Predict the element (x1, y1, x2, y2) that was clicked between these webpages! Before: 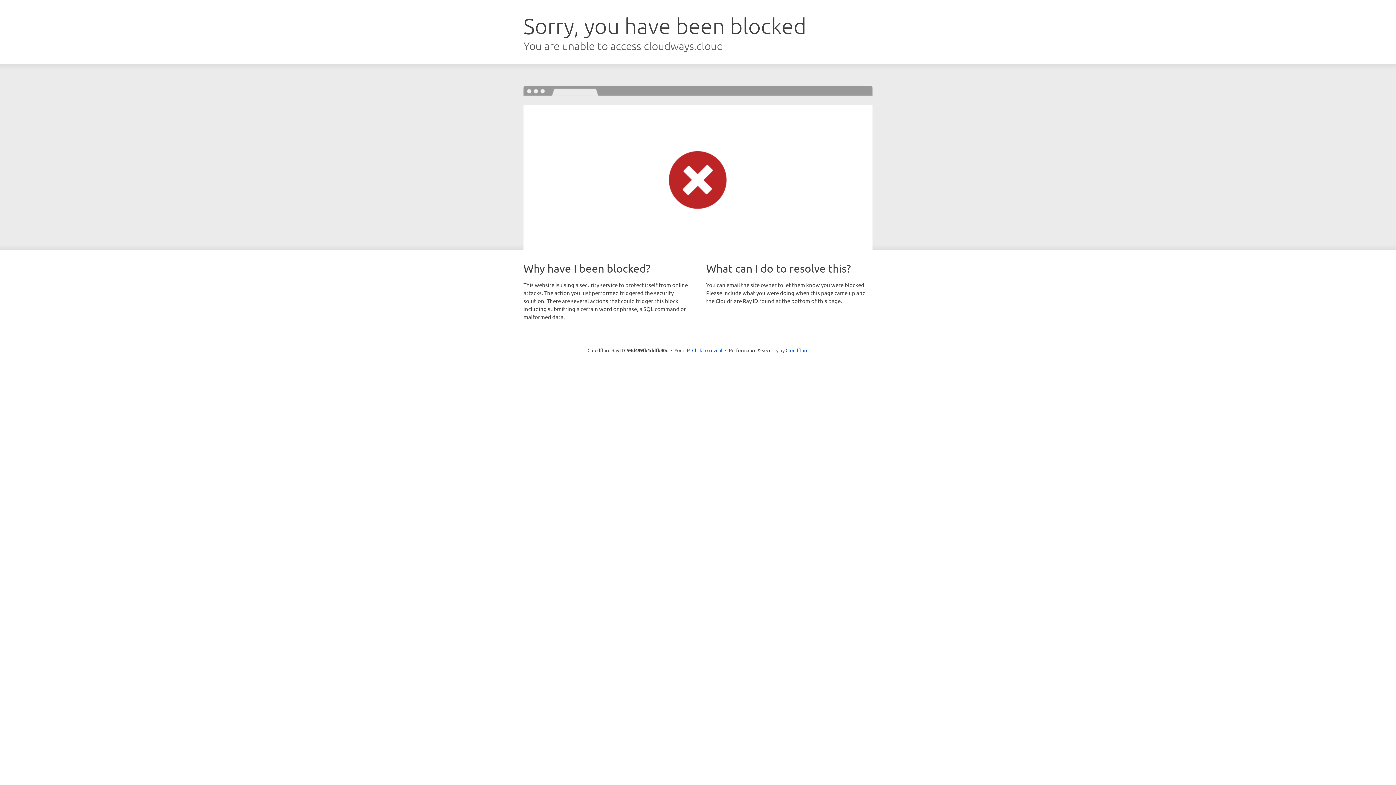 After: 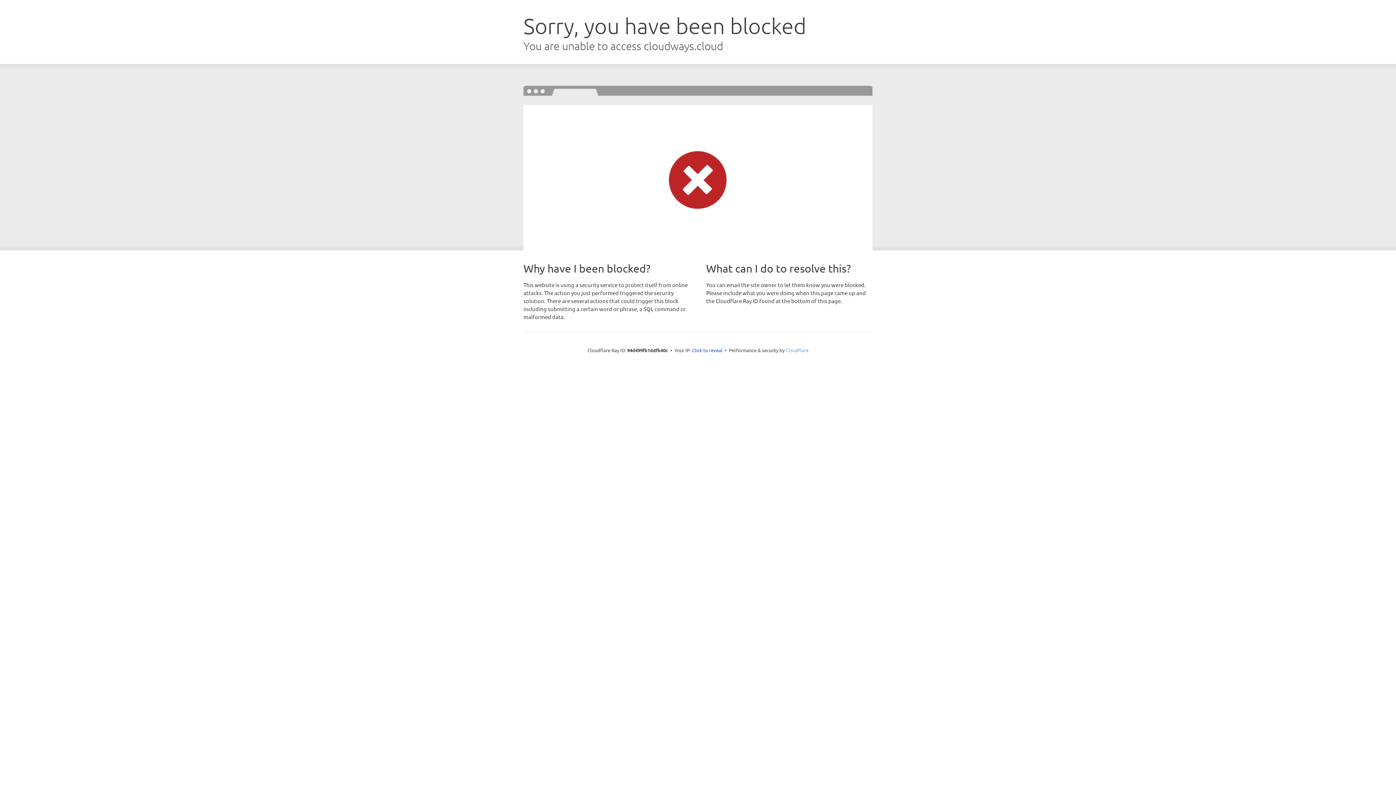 Action: bbox: (785, 347, 808, 353) label: Cloudflare